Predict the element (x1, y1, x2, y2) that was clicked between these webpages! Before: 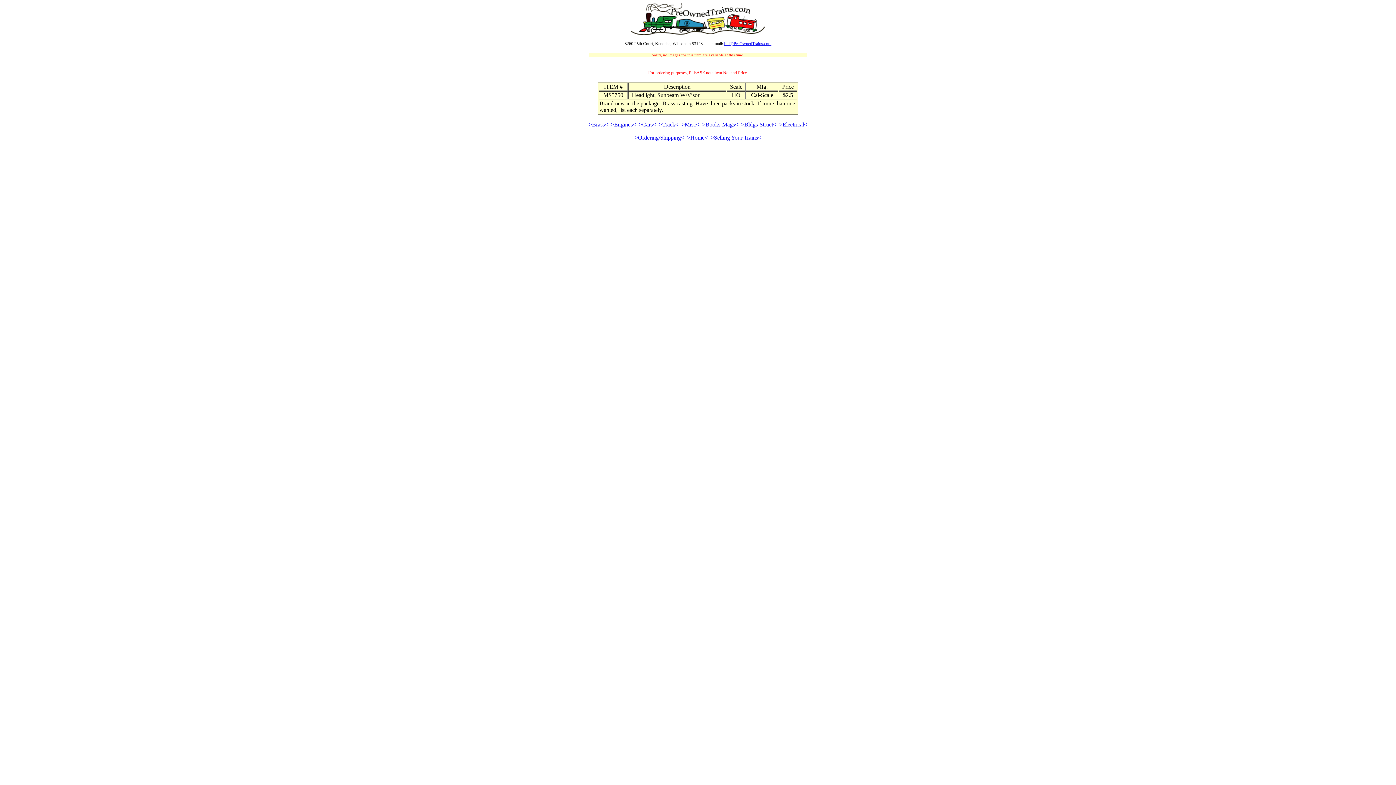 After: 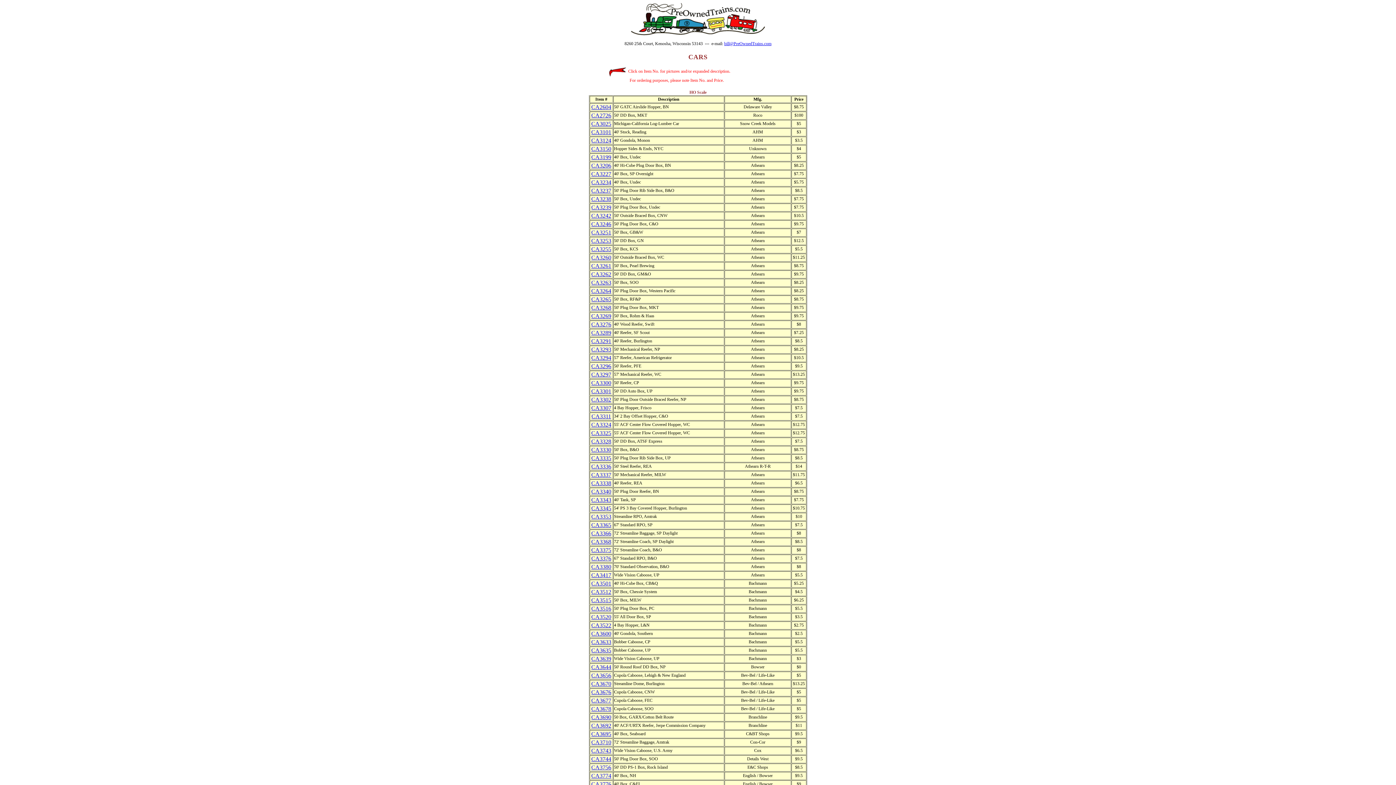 Action: bbox: (639, 121, 656, 127) label: >Cars<